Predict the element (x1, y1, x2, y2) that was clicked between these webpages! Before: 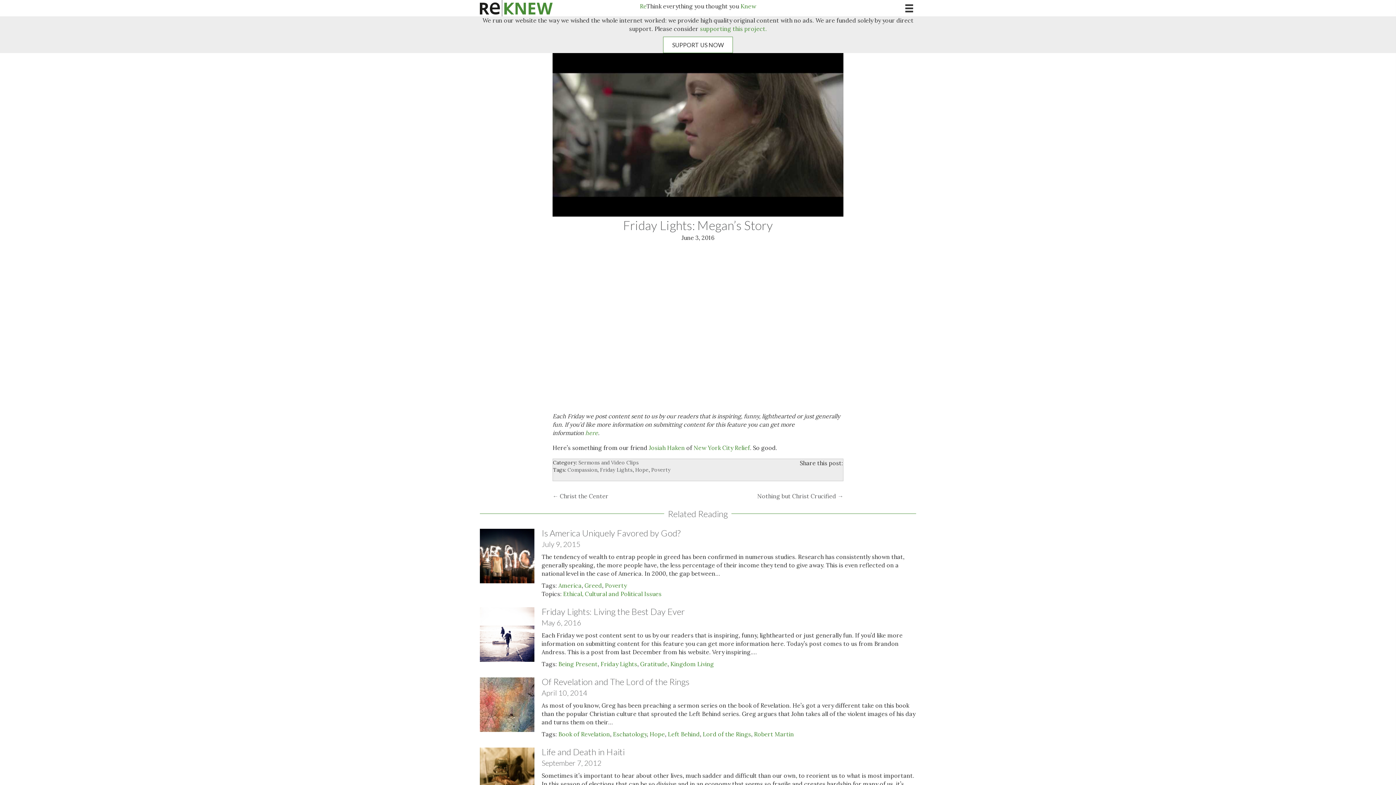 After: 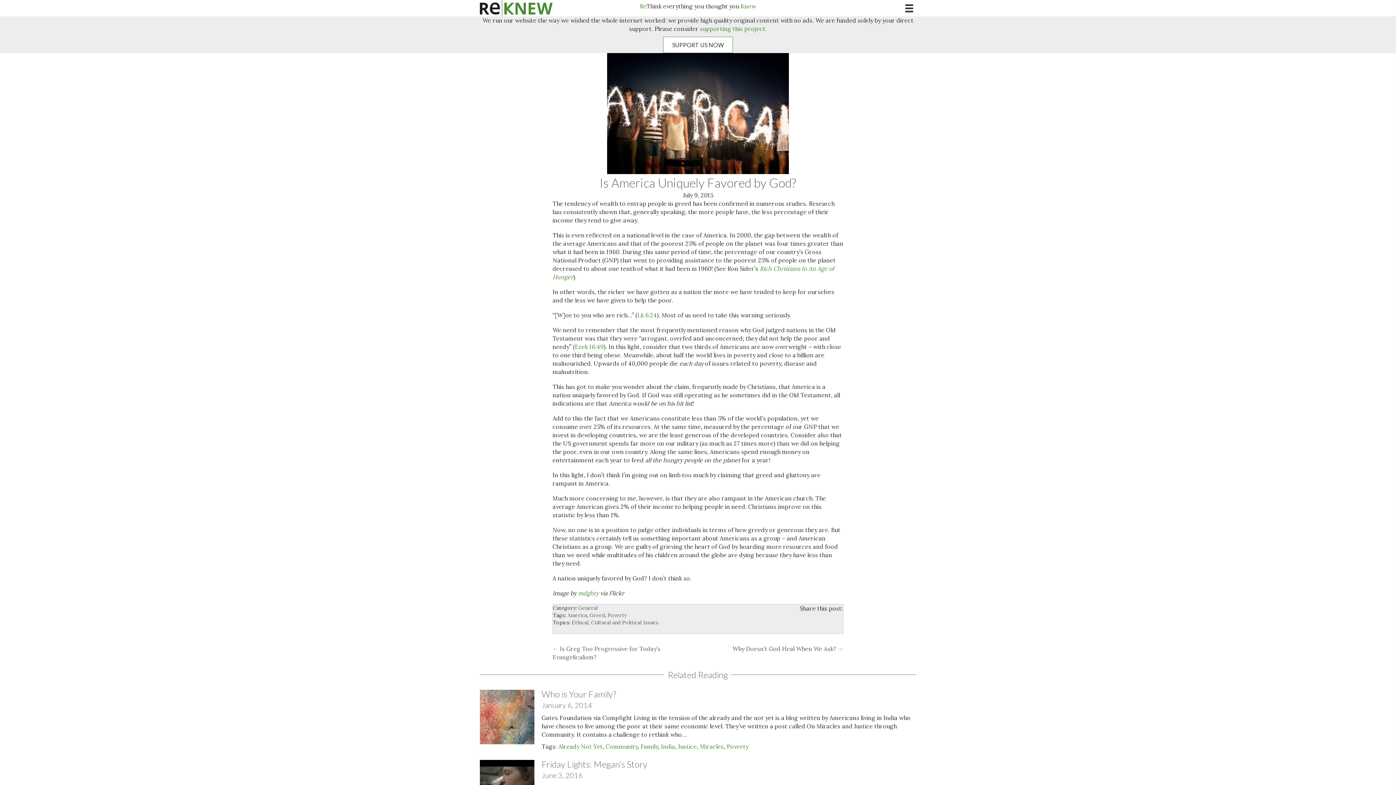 Action: label: Is America Uniquely Favored by God? bbox: (541, 527, 680, 538)